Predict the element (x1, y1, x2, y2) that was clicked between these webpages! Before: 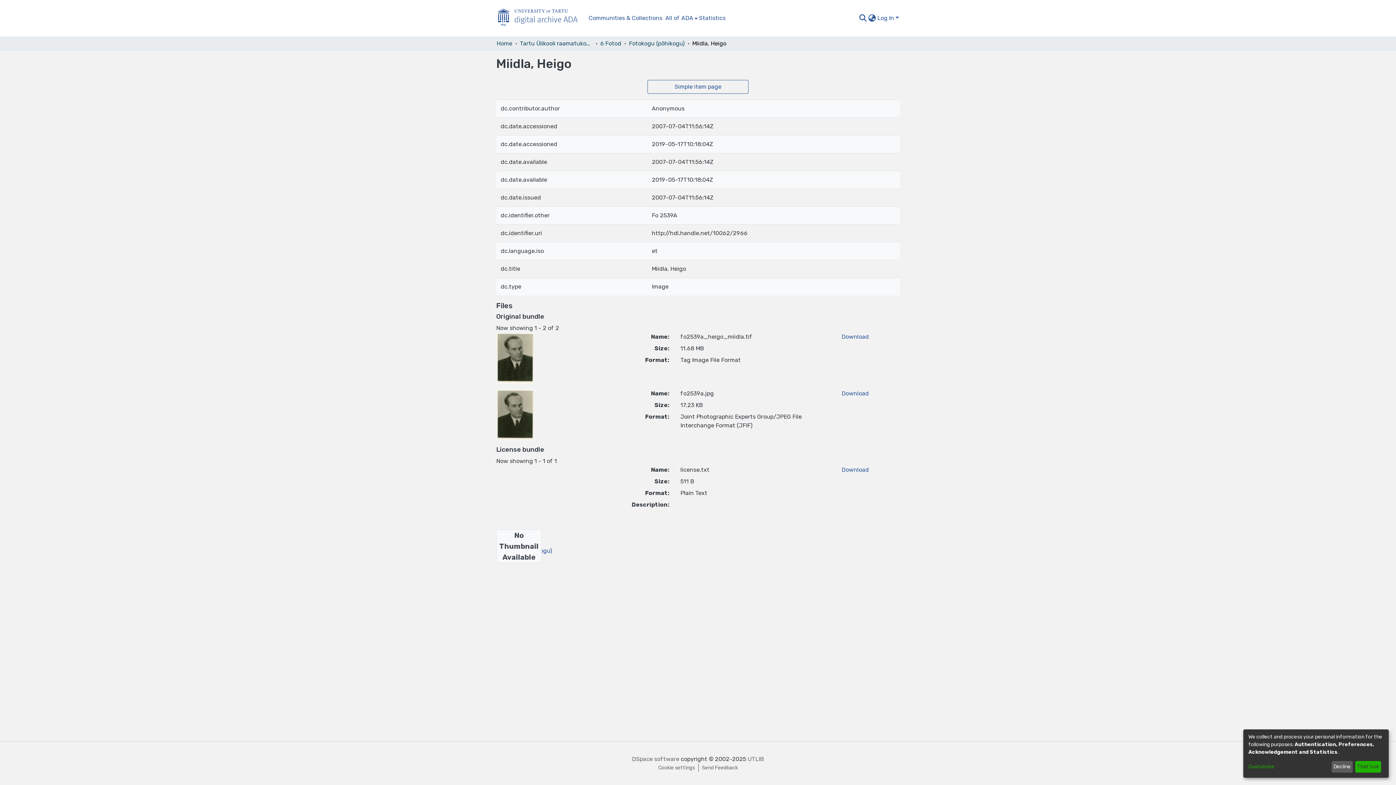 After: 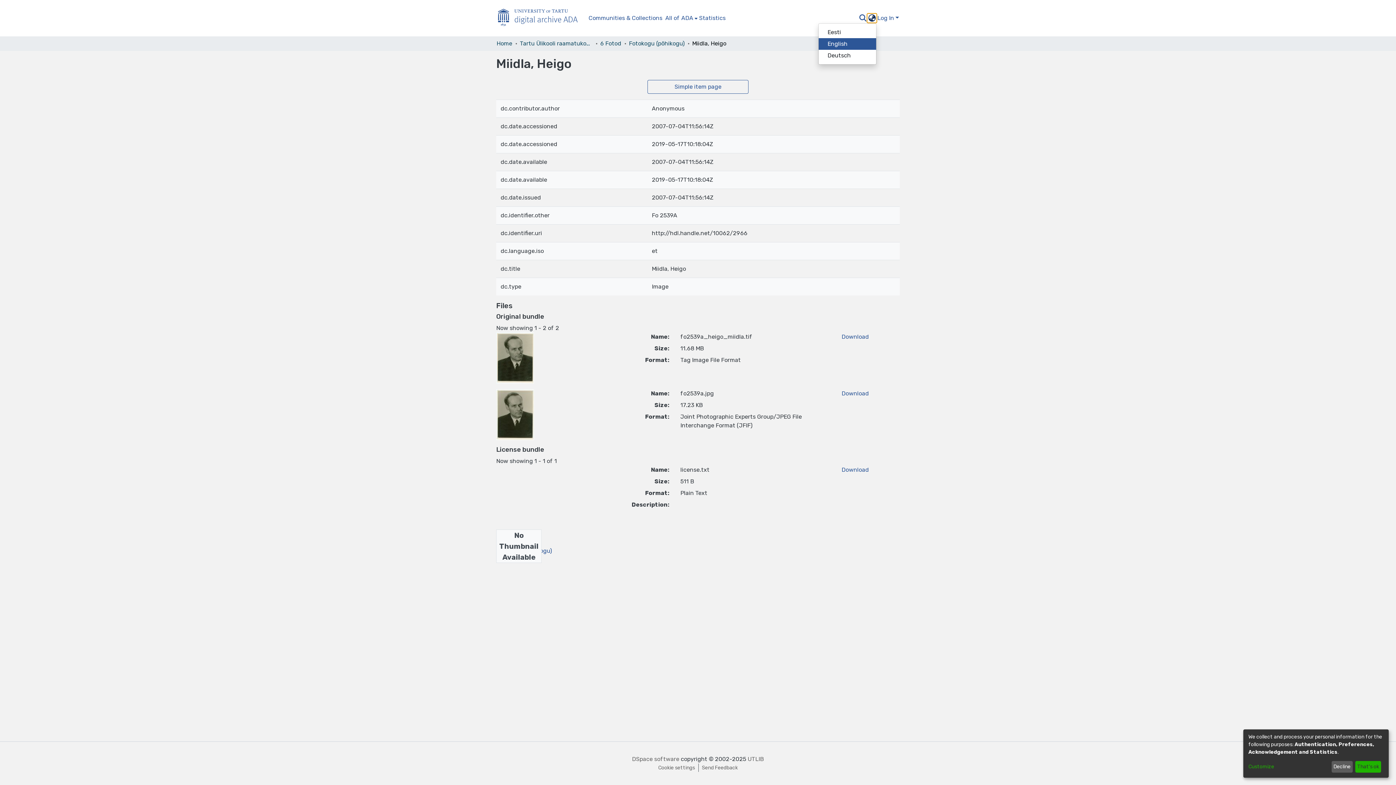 Action: label: Language switch bbox: (867, 13, 876, 22)